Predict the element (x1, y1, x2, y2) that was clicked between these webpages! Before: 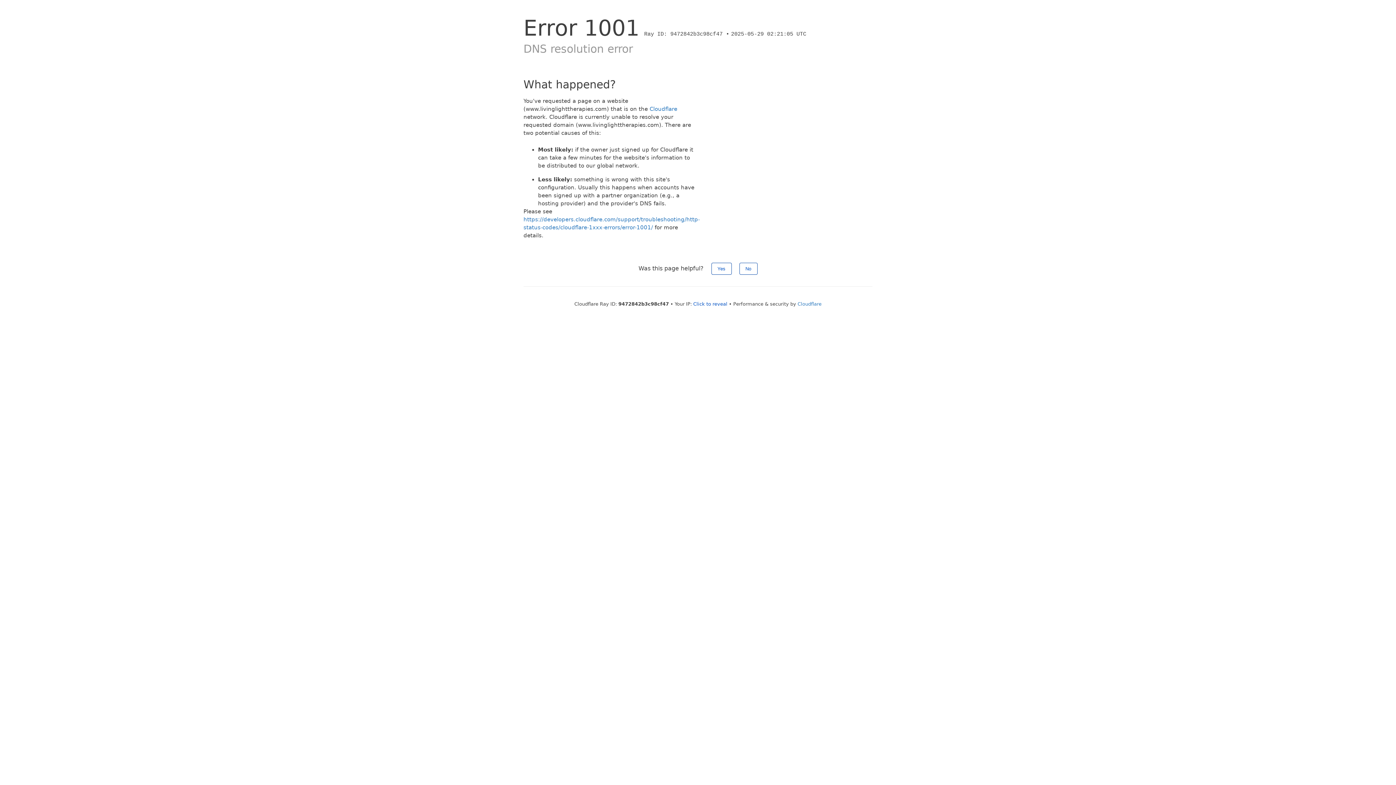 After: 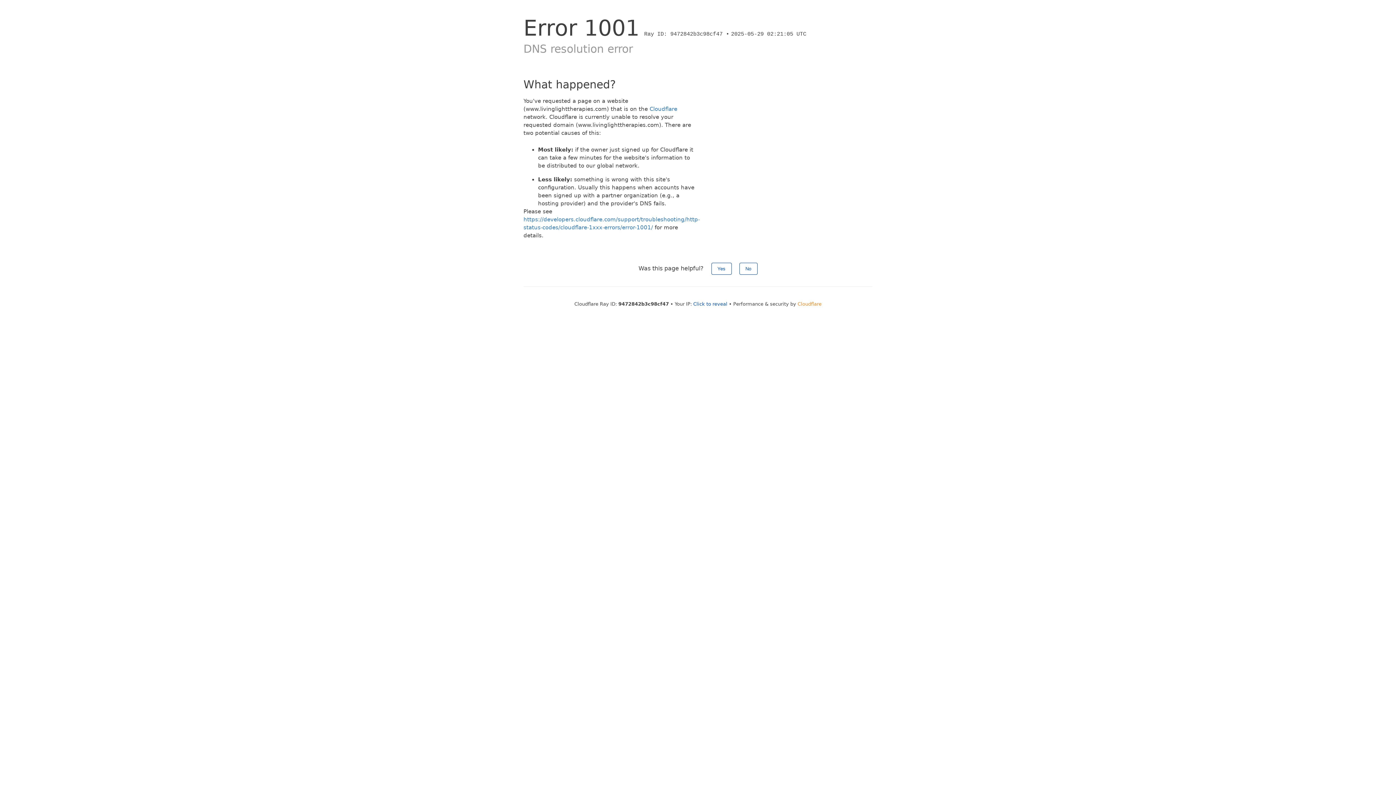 Action: bbox: (797, 301, 821, 306) label: Cloudflare